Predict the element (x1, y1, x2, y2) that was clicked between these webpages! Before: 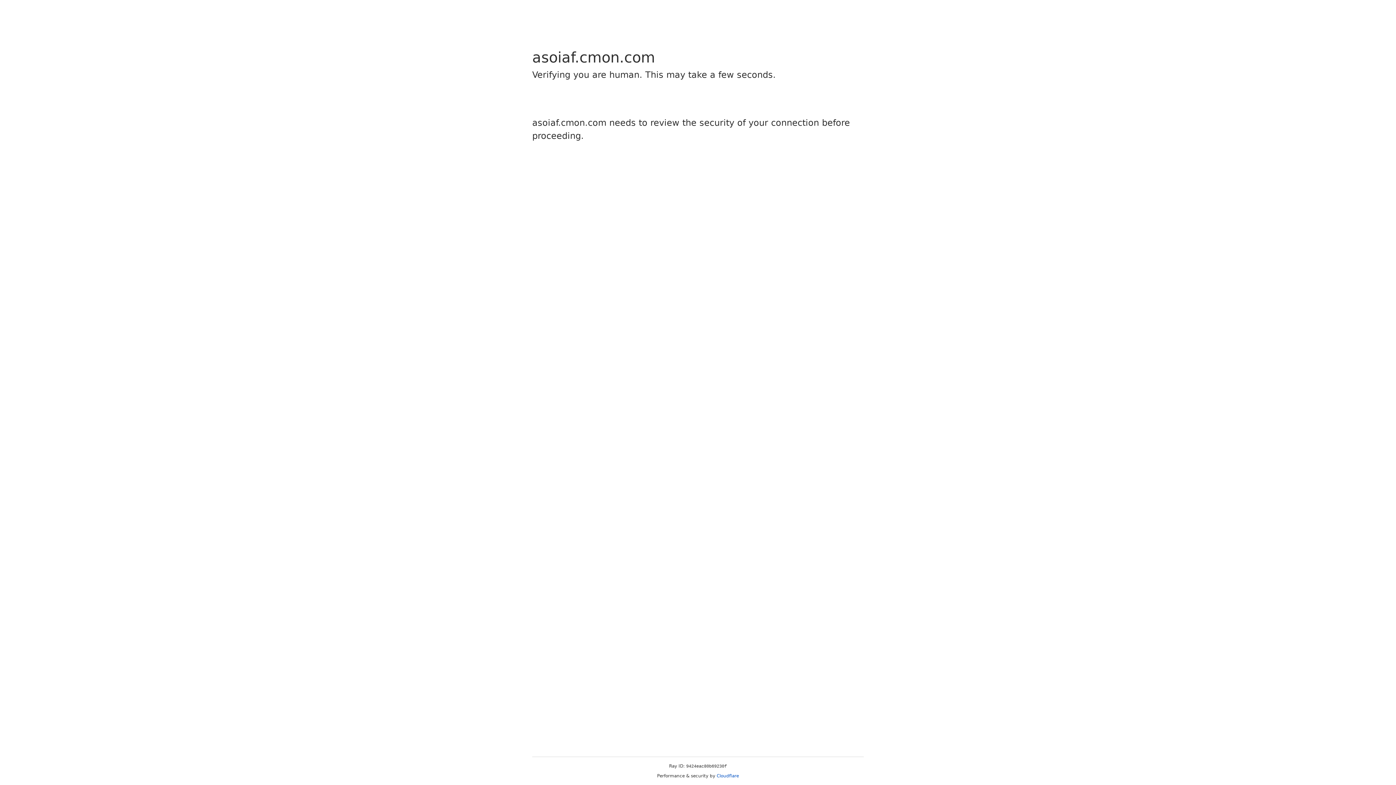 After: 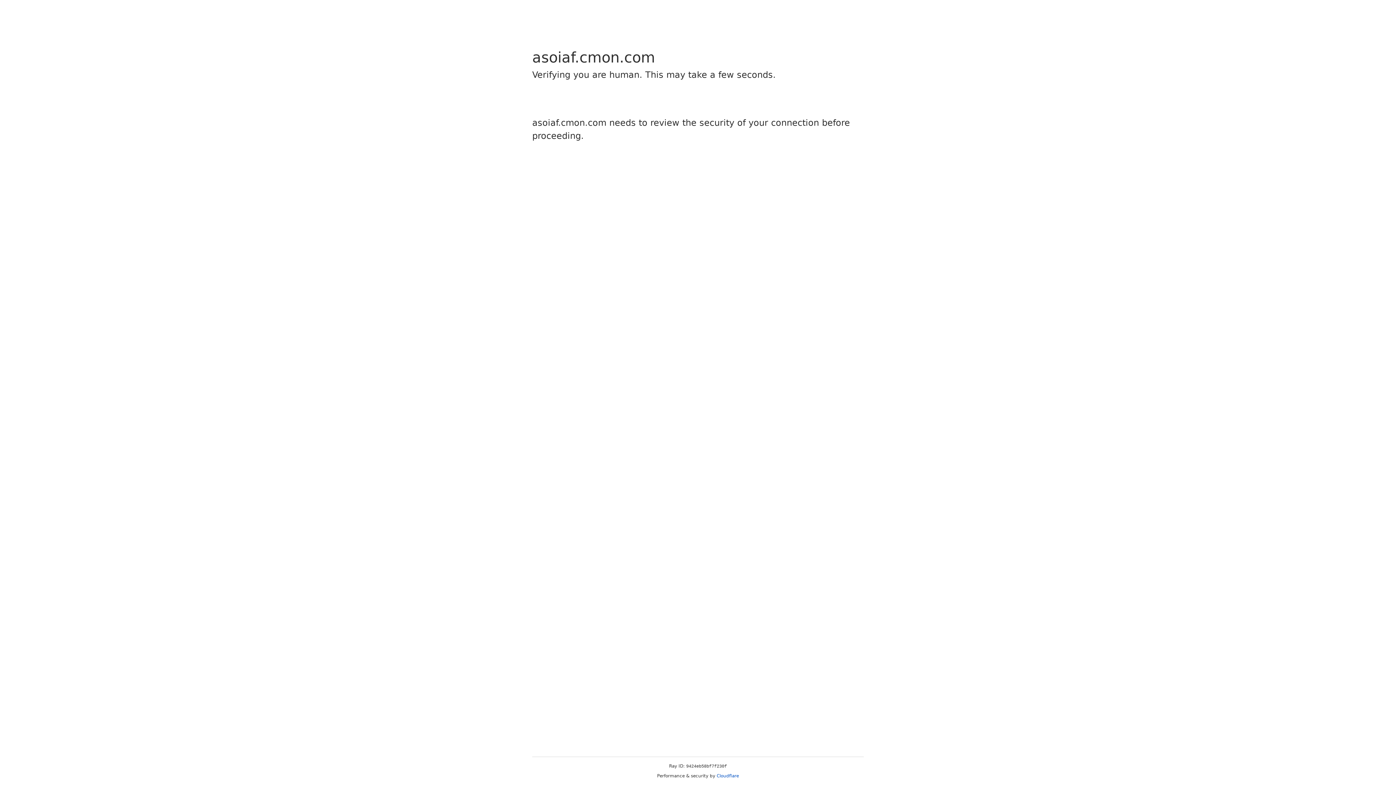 Action: bbox: (716, 773, 739, 778) label: Cloudflare